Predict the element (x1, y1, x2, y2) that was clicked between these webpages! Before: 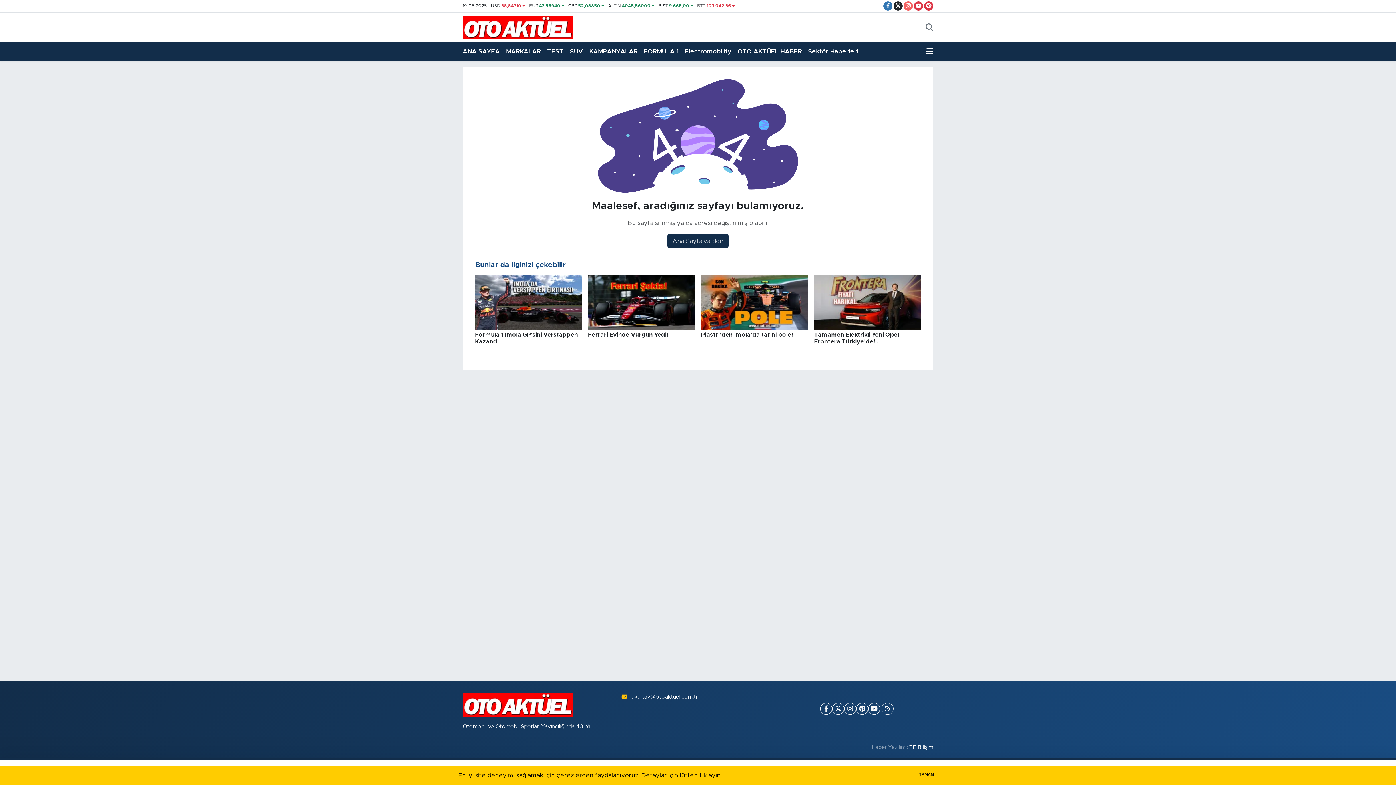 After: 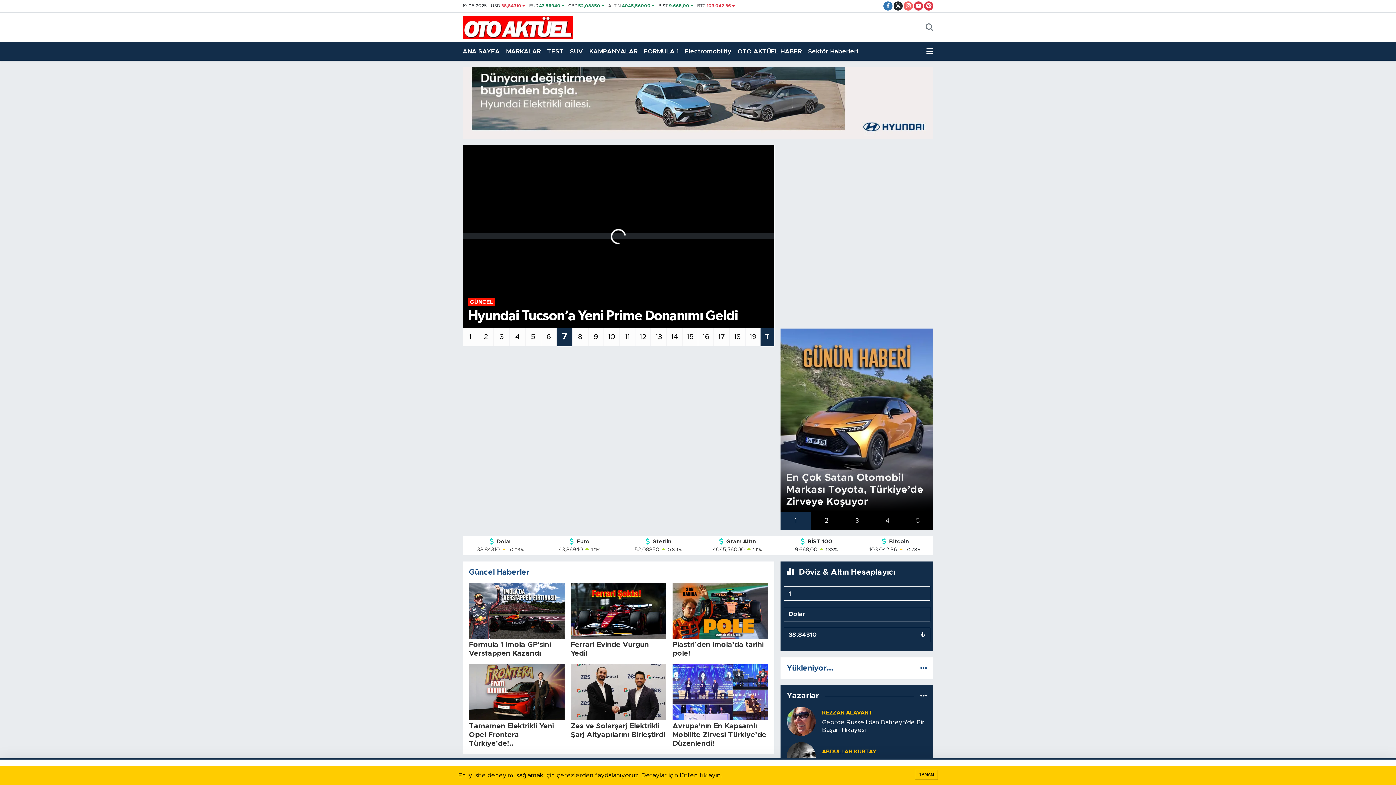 Action: bbox: (667, 233, 728, 248) label: Ana Sayfa'ya dön